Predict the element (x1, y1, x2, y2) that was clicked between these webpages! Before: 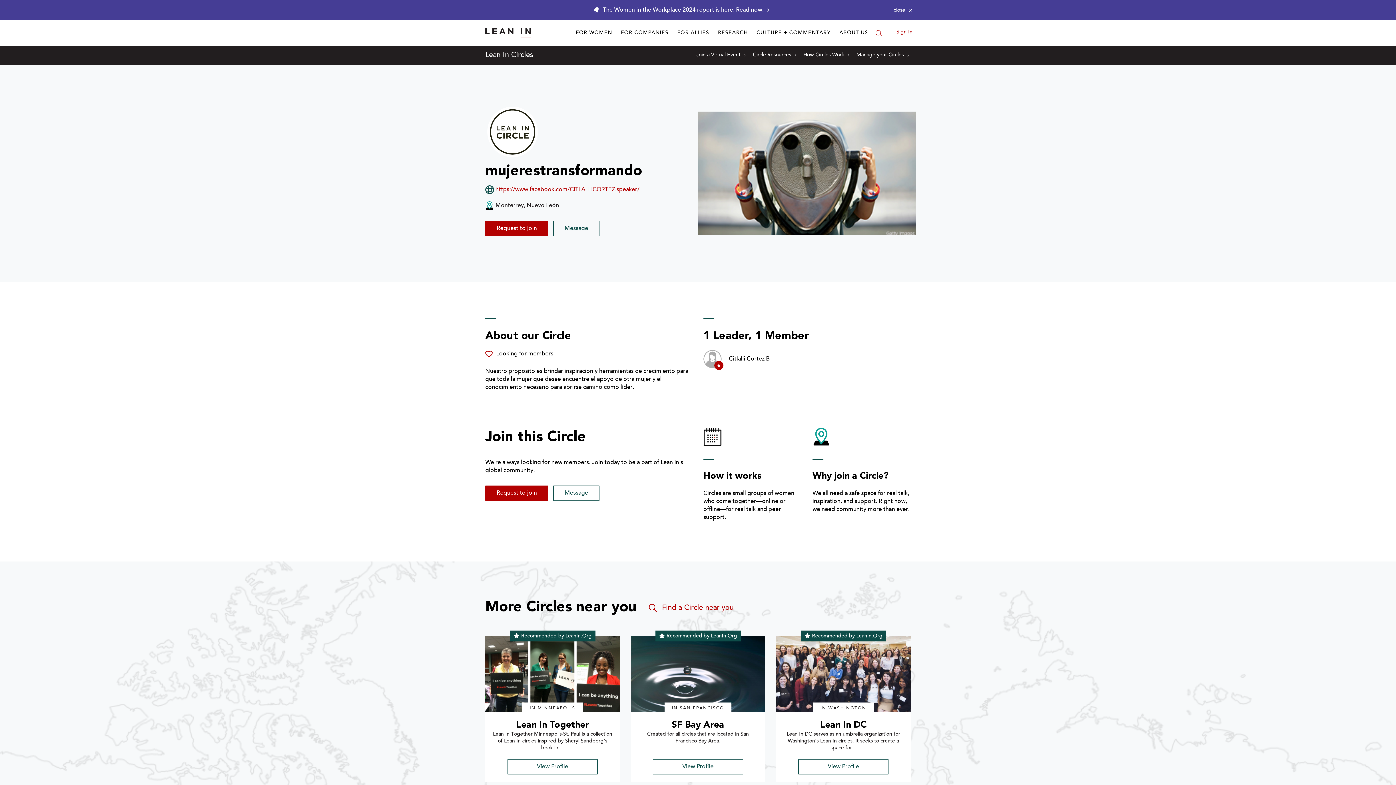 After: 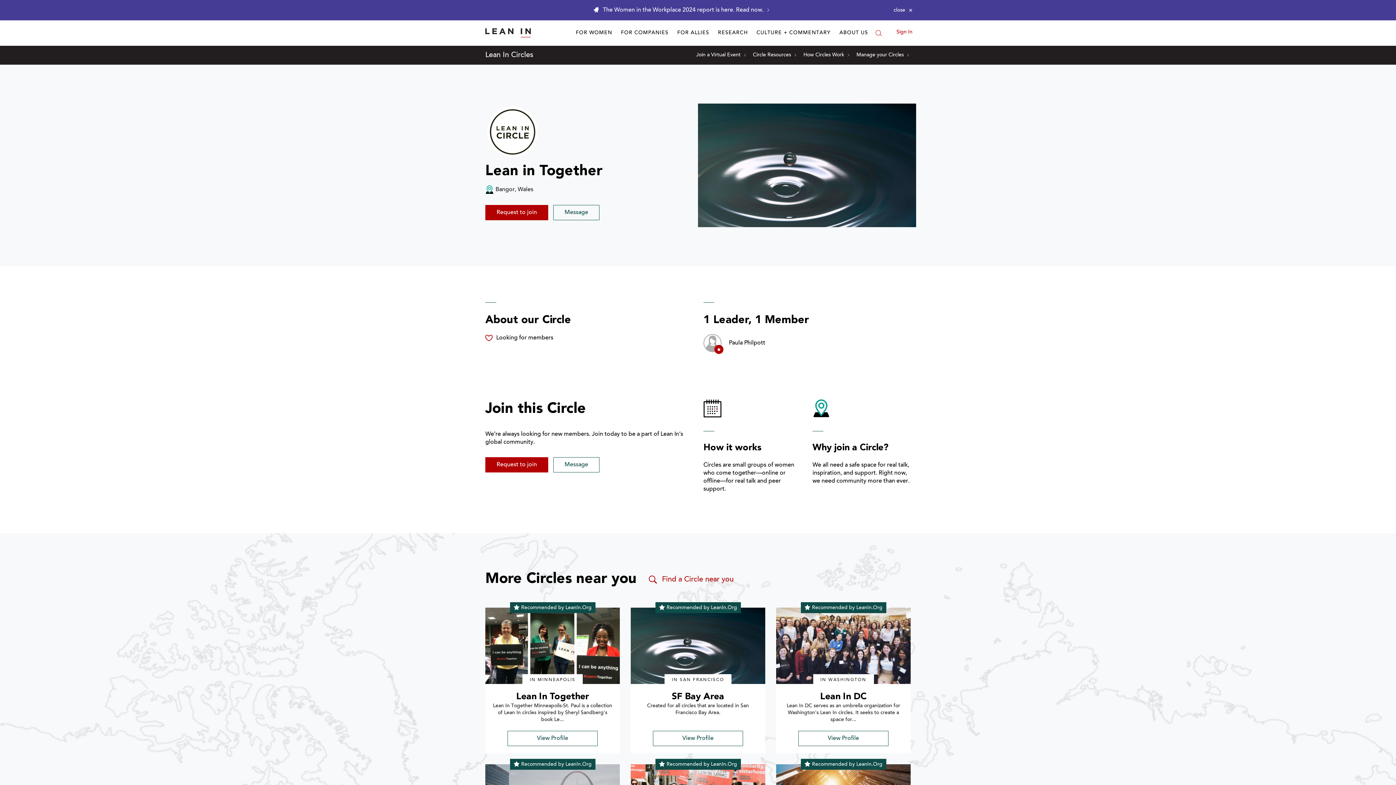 Action: bbox: (507, 759, 597, 774) label: View Profile